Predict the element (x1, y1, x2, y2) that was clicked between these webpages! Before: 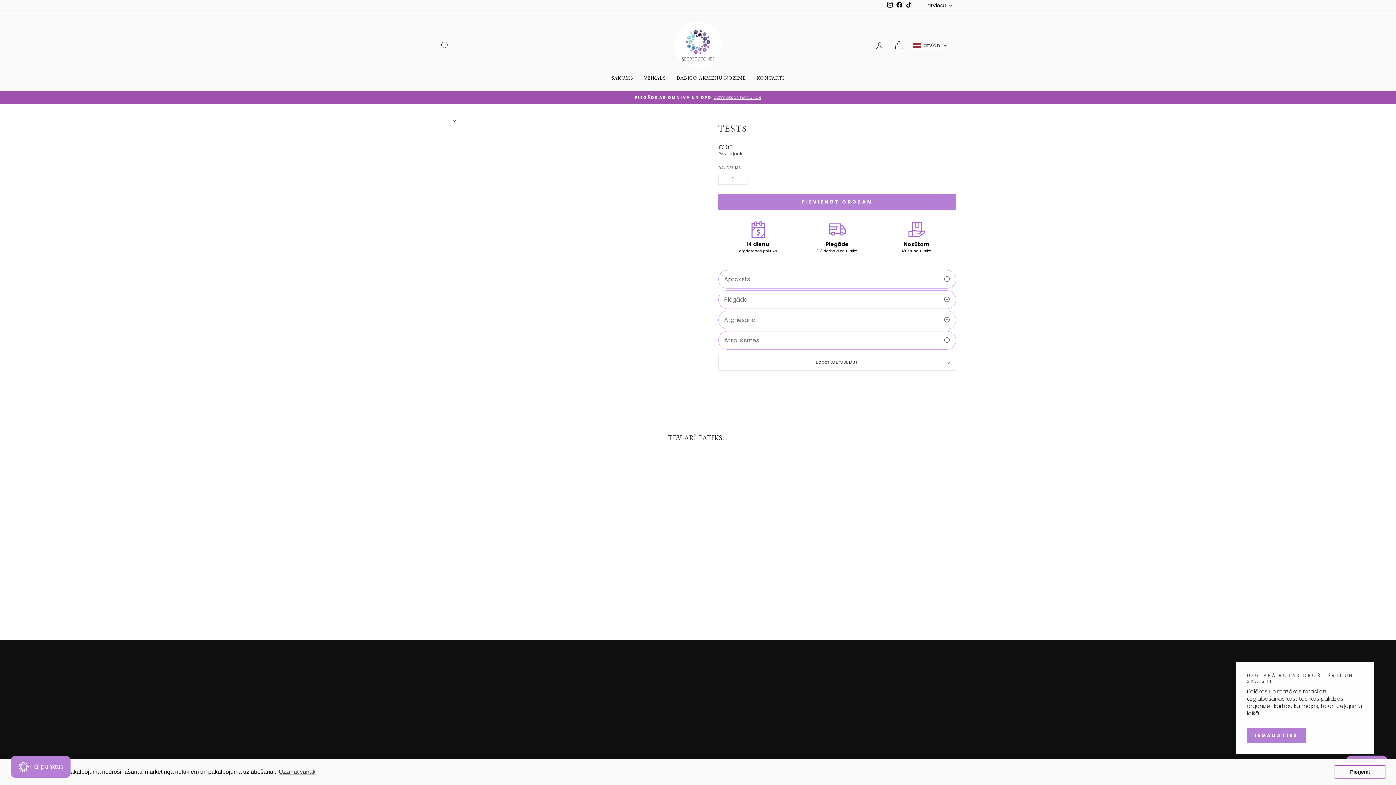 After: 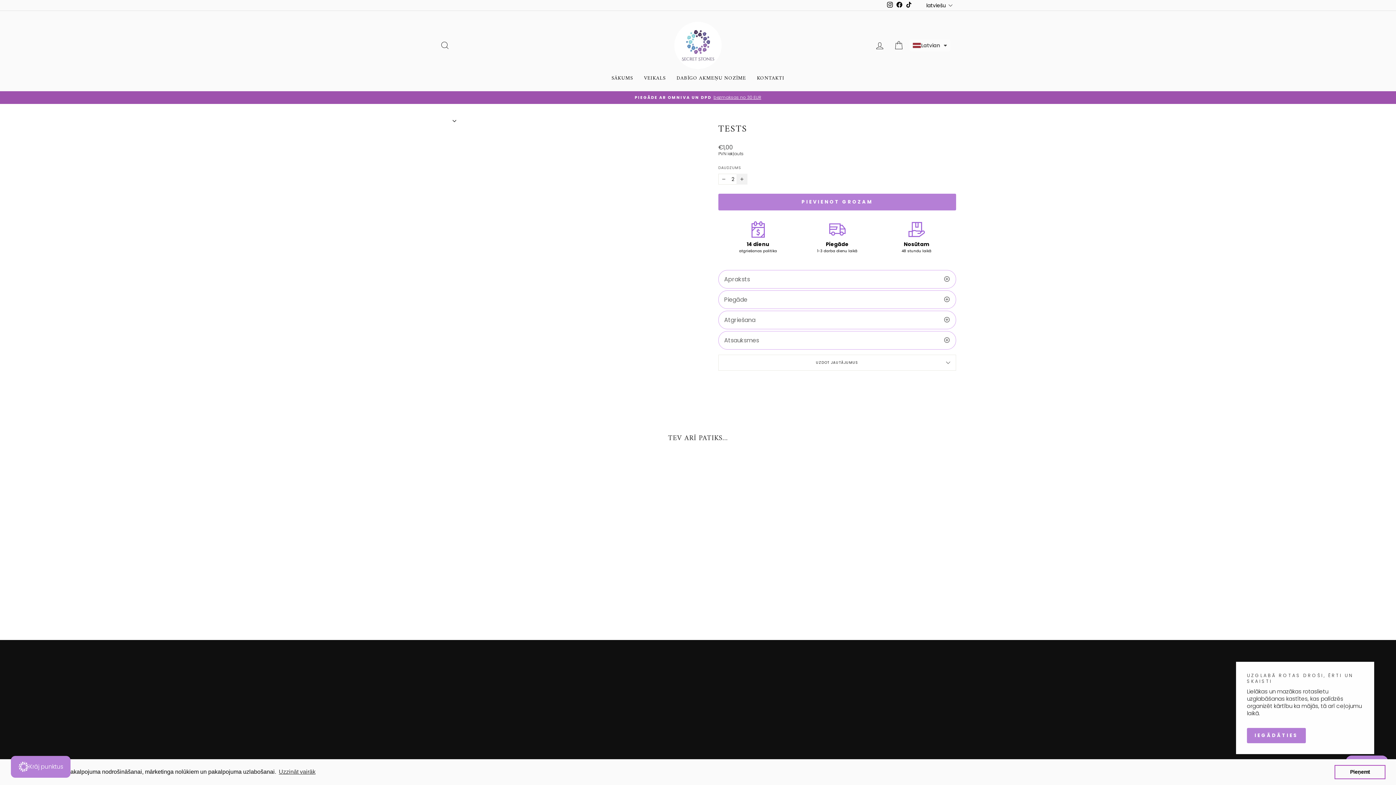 Action: label: Samazināt daudzumu bbox: (736, 173, 747, 184)